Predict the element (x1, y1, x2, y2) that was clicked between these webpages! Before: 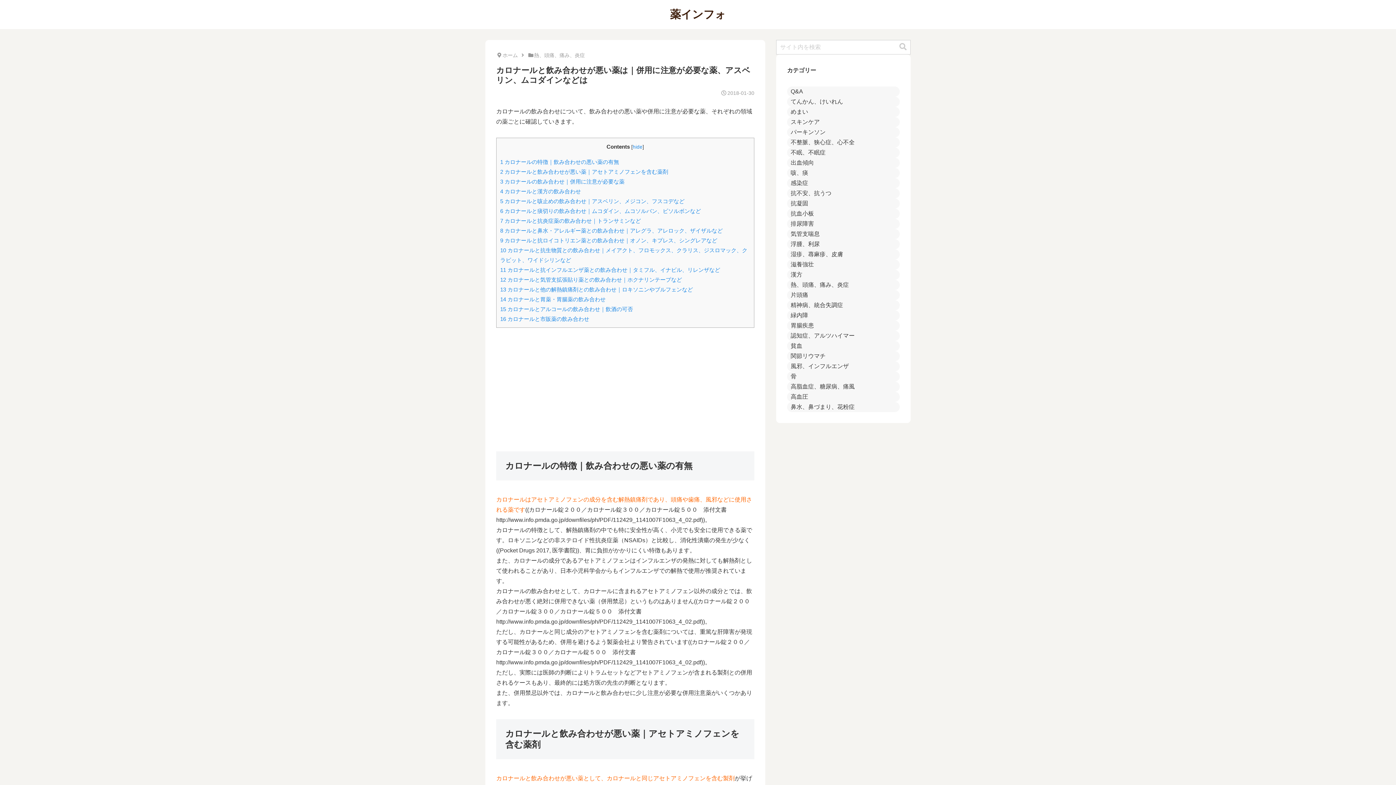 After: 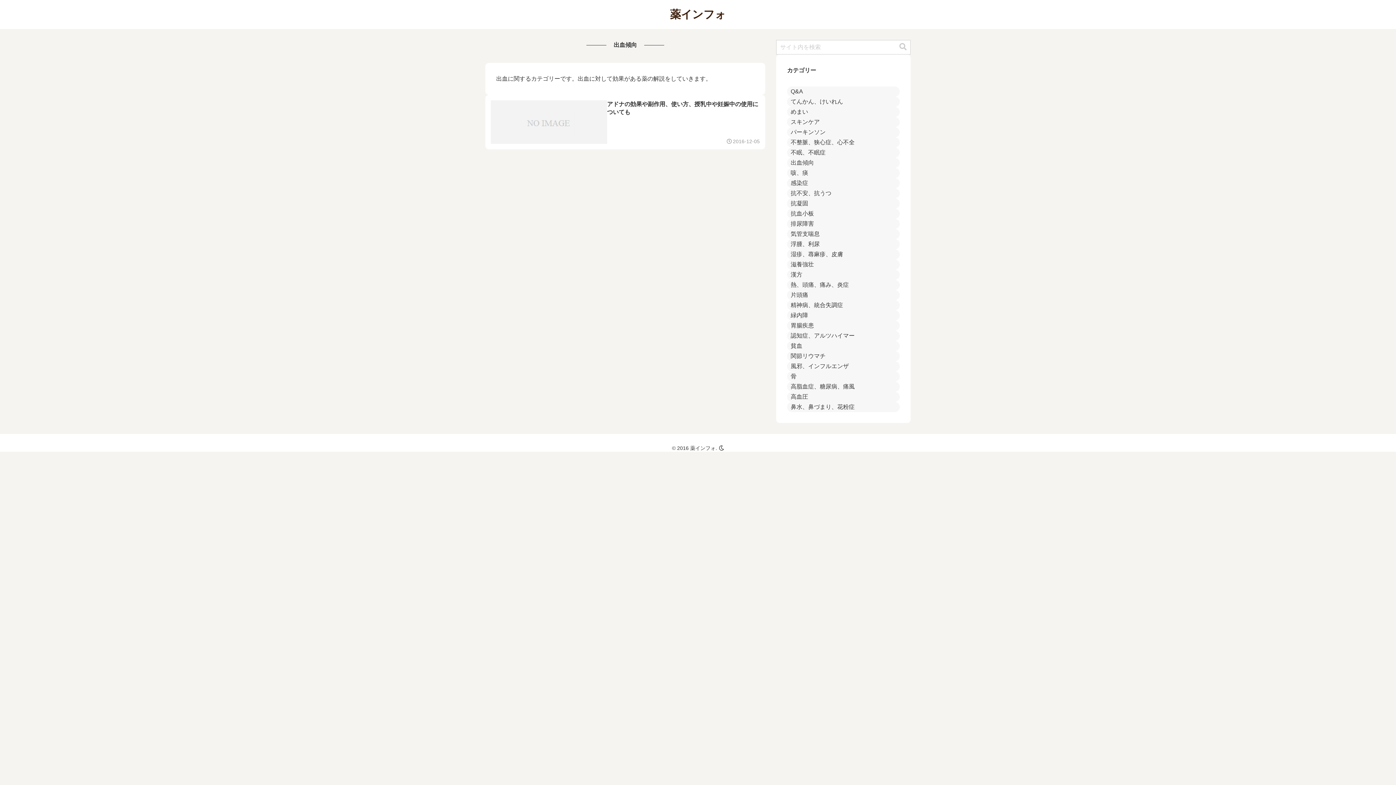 Action: bbox: (787, 157, 900, 168) label: 出血傾向